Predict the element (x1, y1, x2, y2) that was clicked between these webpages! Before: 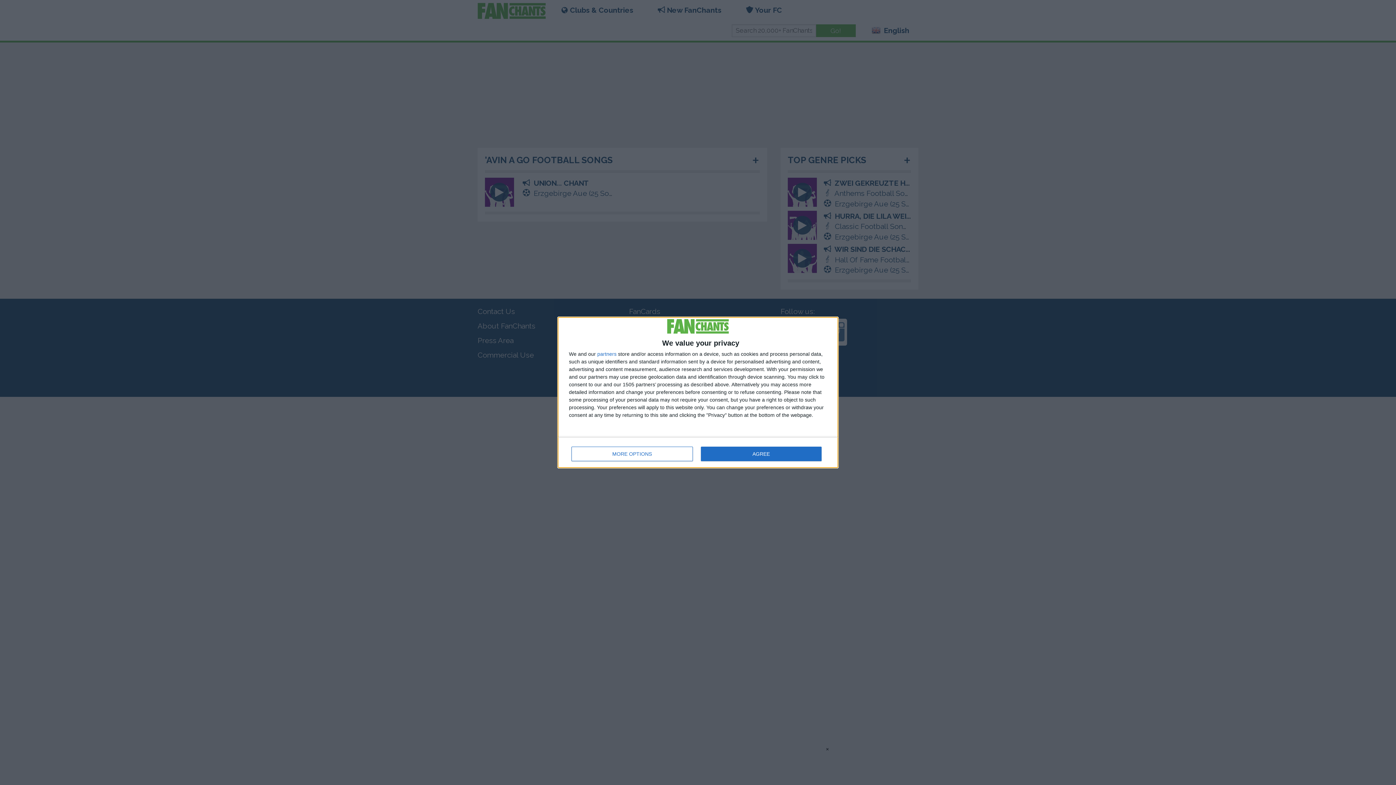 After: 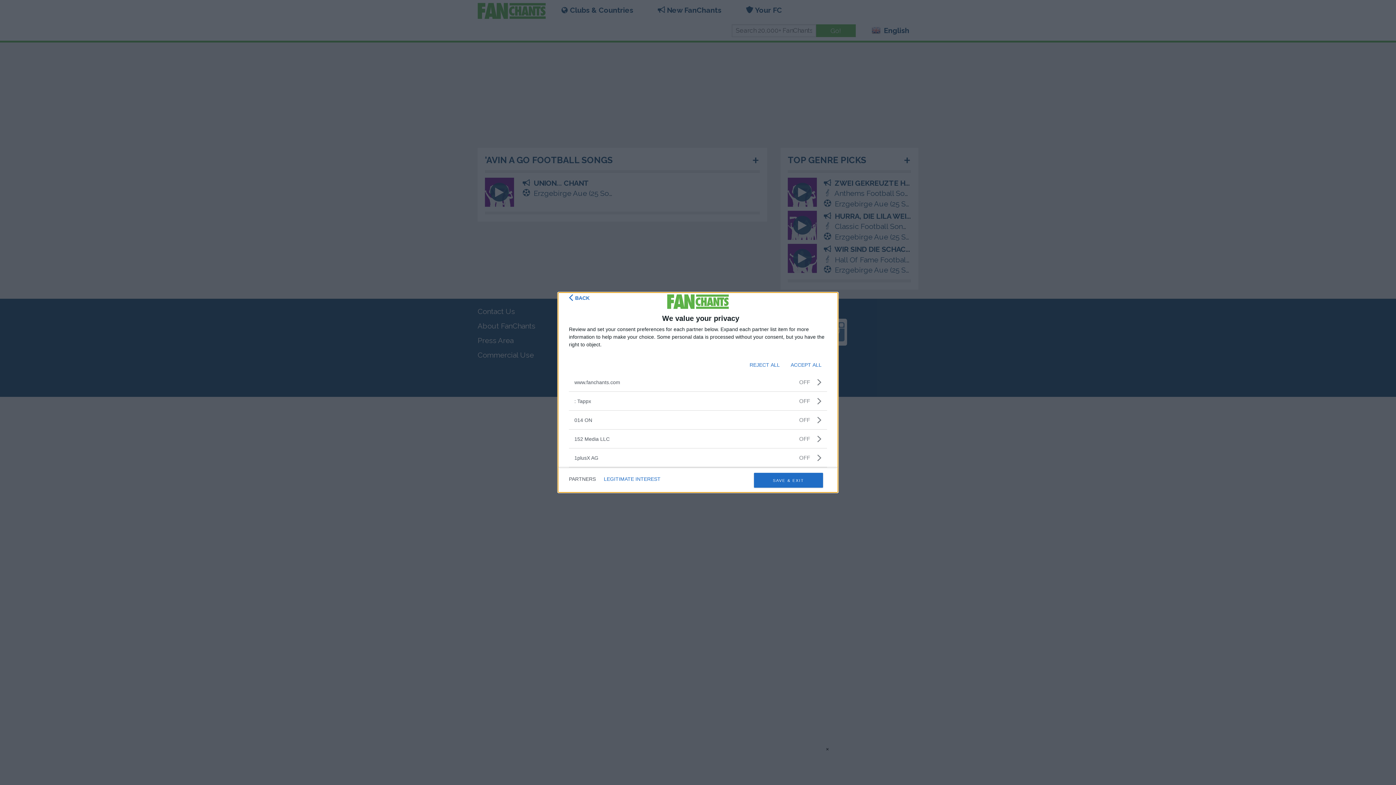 Action: label: partners bbox: (597, 351, 616, 356)